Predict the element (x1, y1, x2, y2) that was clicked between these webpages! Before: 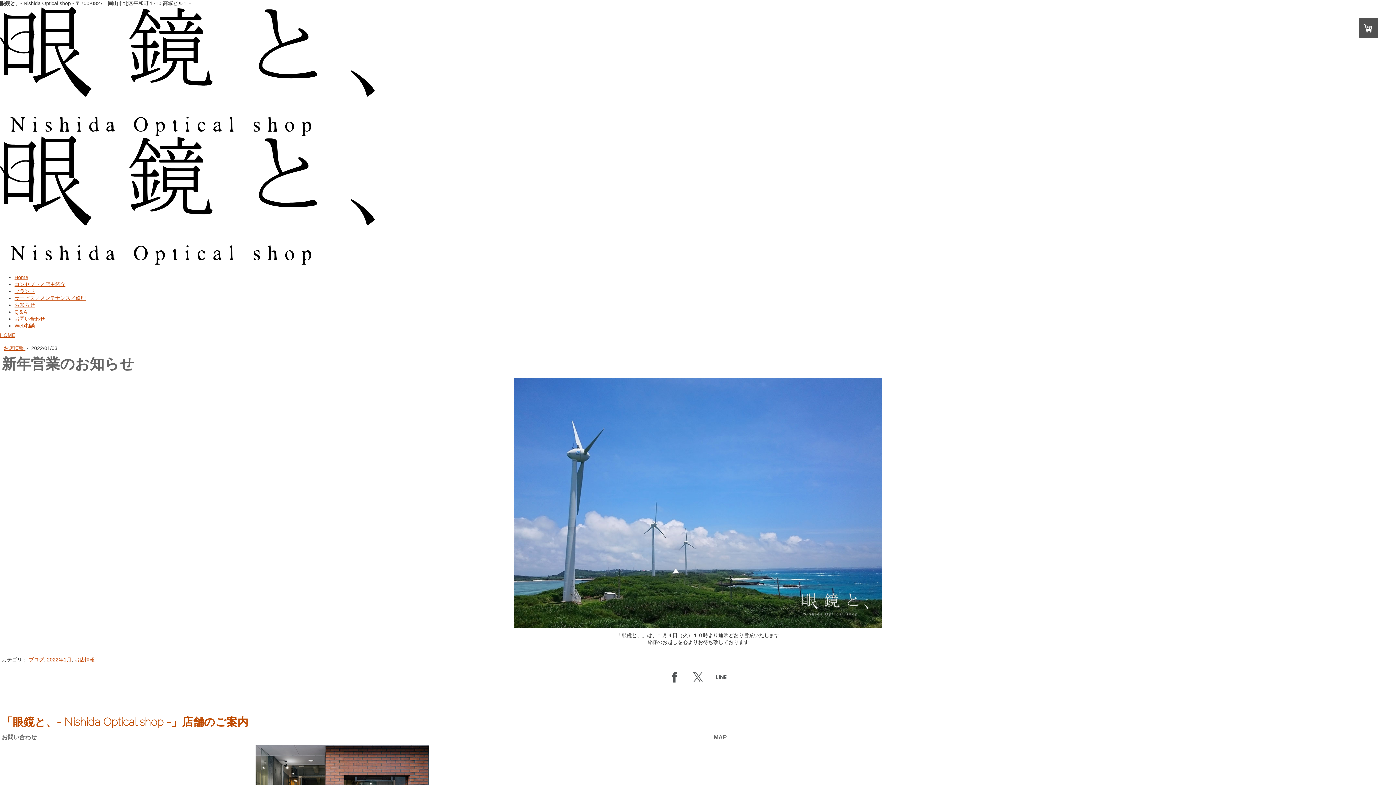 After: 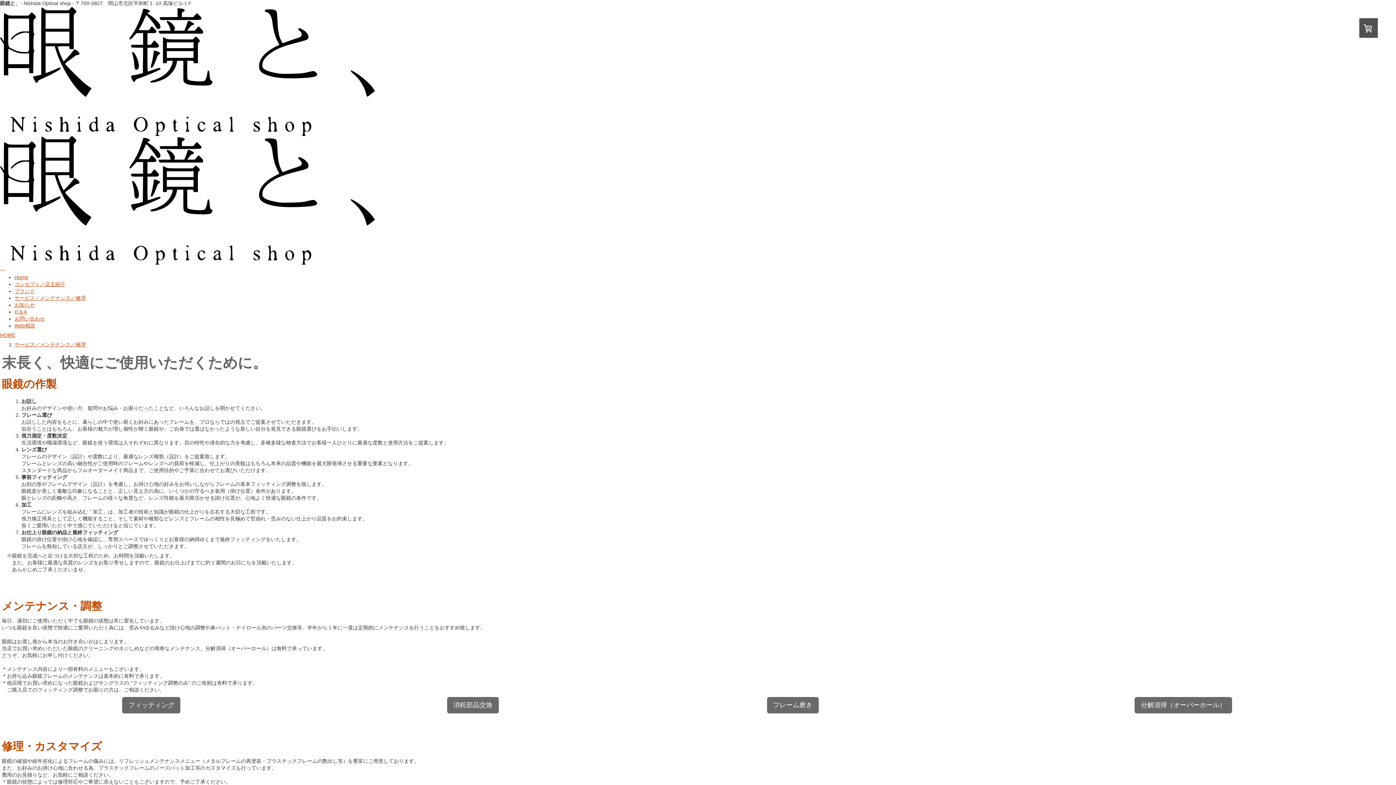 Action: label: サービス／メンテナンス／修理 bbox: (14, 295, 85, 301)